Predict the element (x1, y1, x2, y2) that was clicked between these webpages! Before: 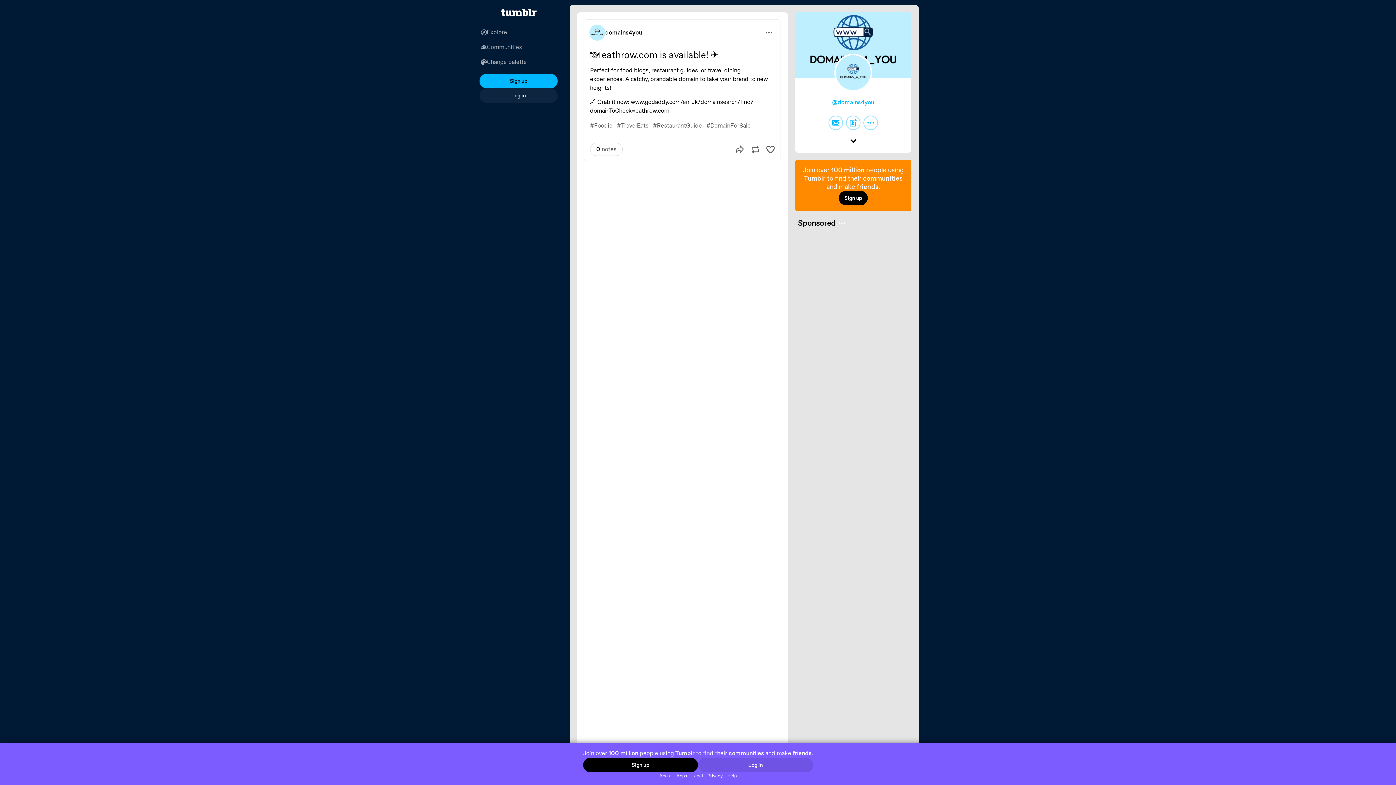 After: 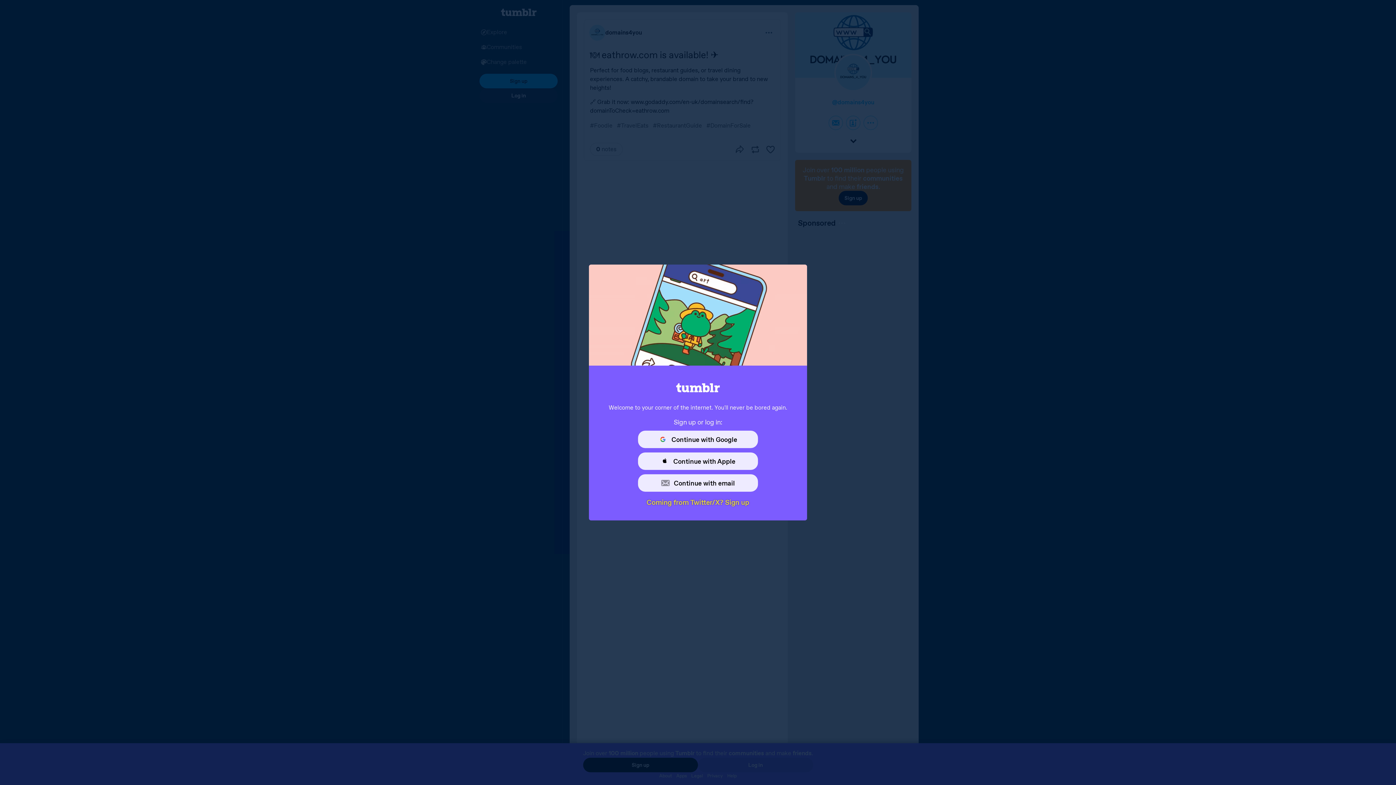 Action: label: Sign up bbox: (583, 758, 698, 772)